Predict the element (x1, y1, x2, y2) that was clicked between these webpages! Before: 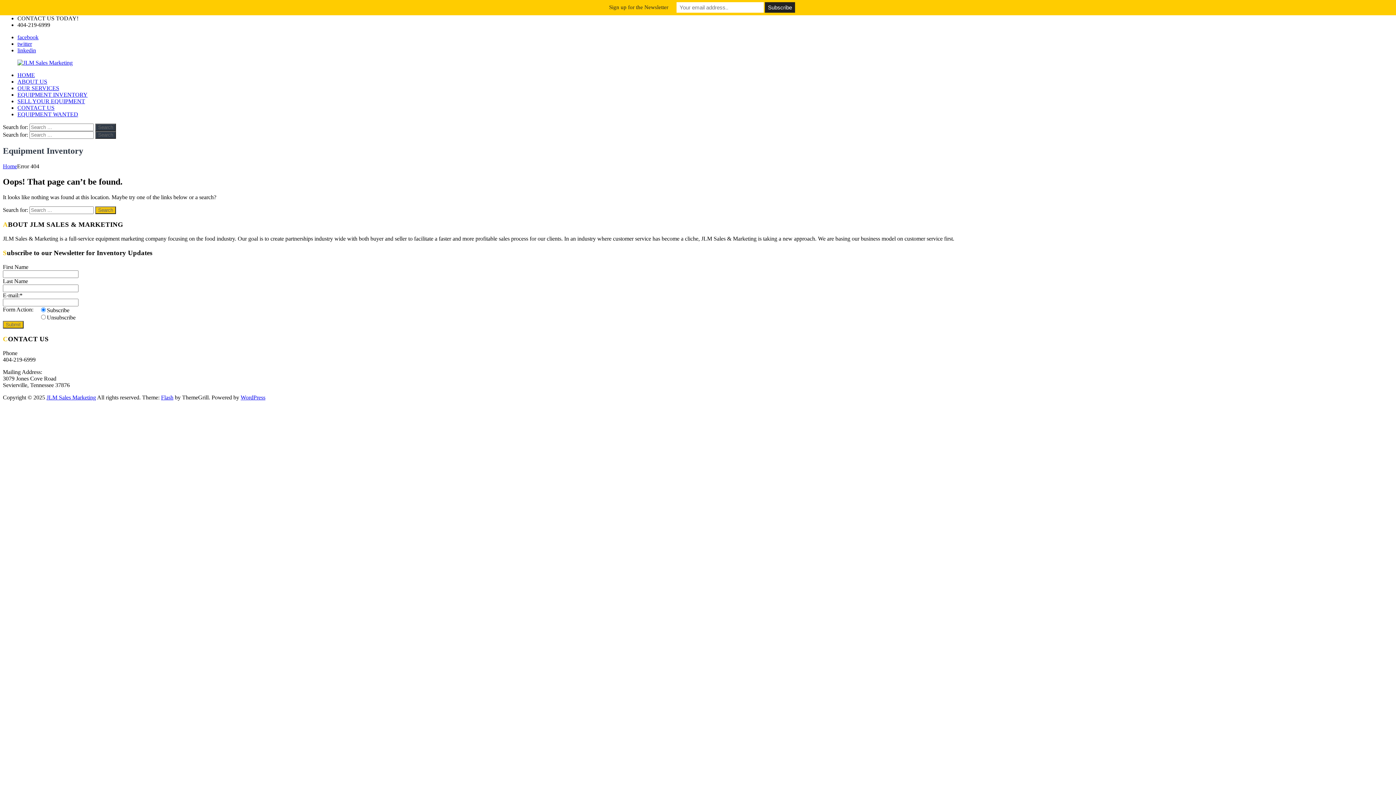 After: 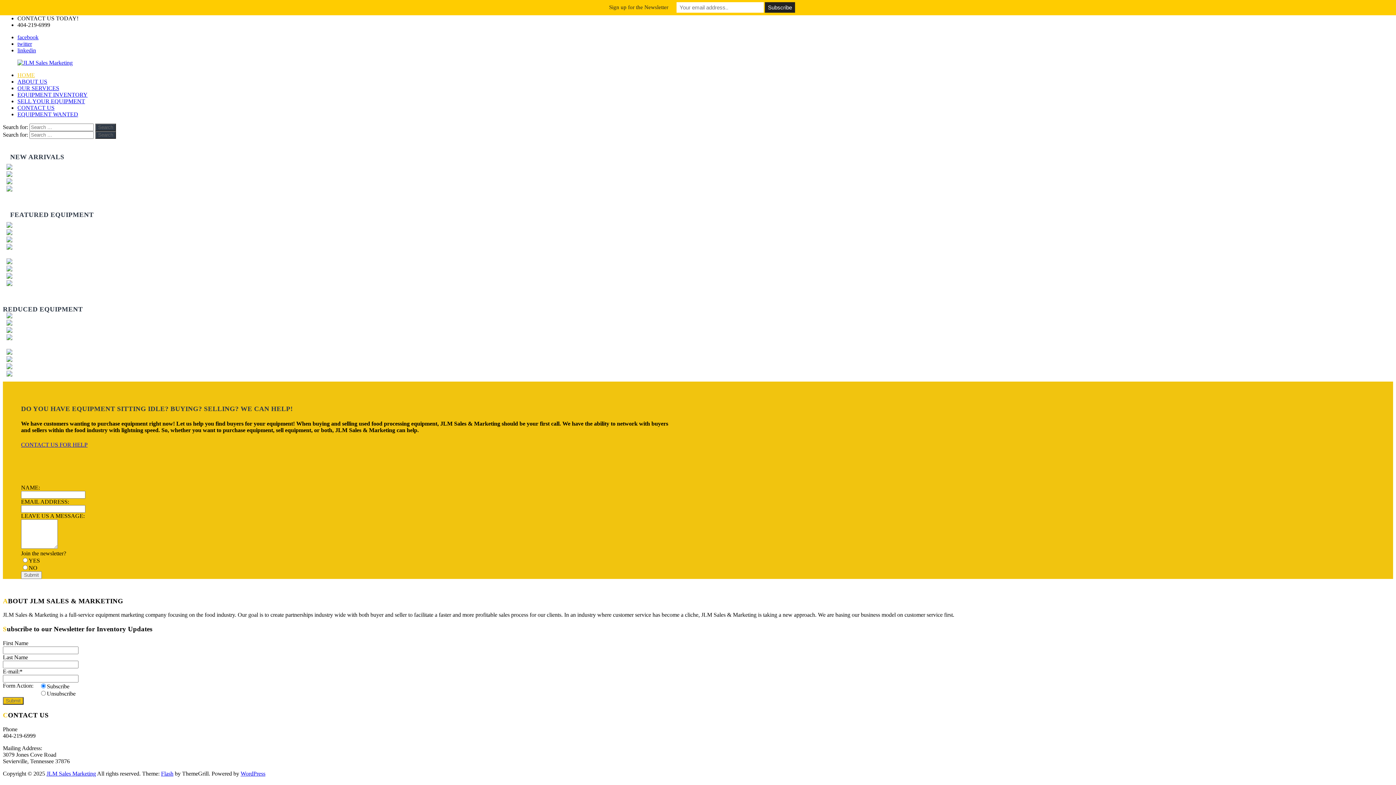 Action: label: Search bbox: (95, 123, 116, 131)